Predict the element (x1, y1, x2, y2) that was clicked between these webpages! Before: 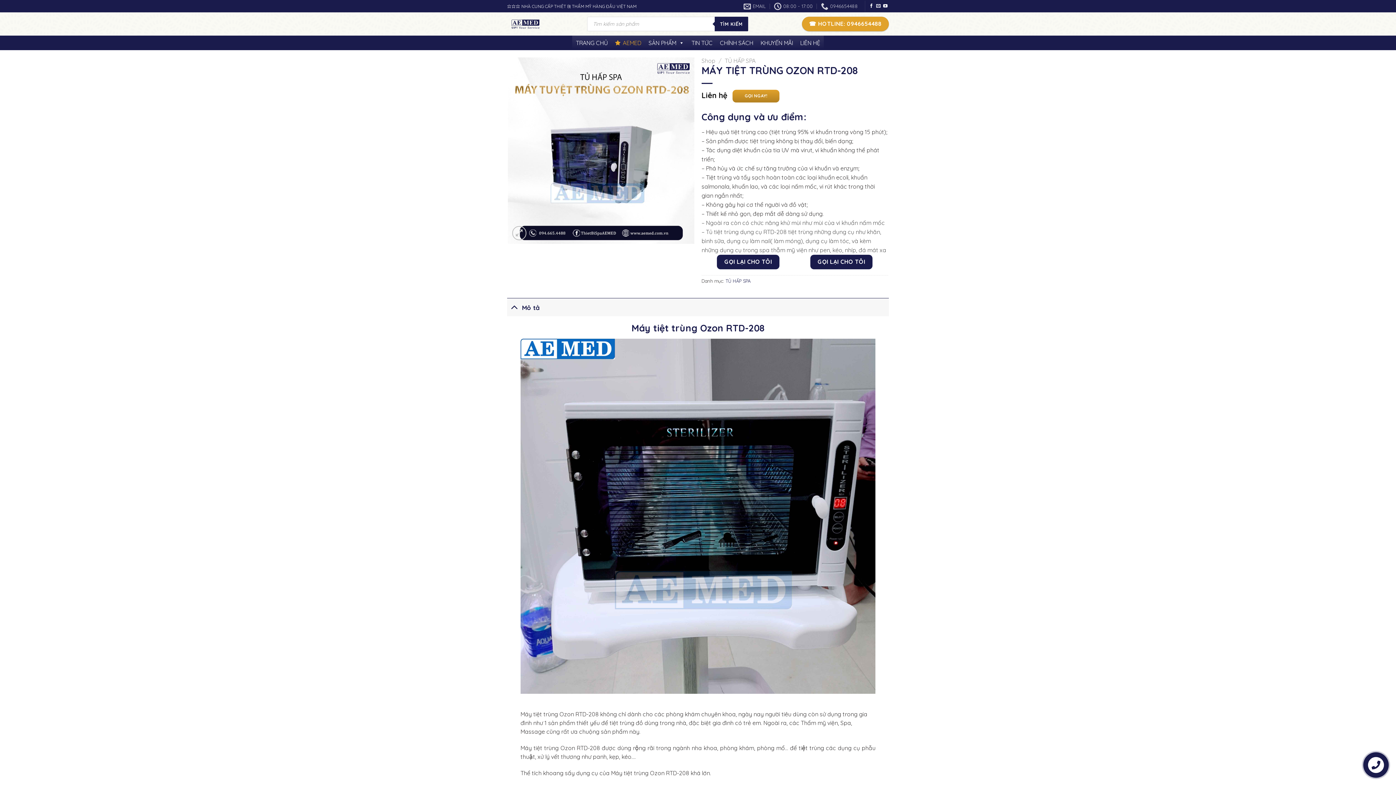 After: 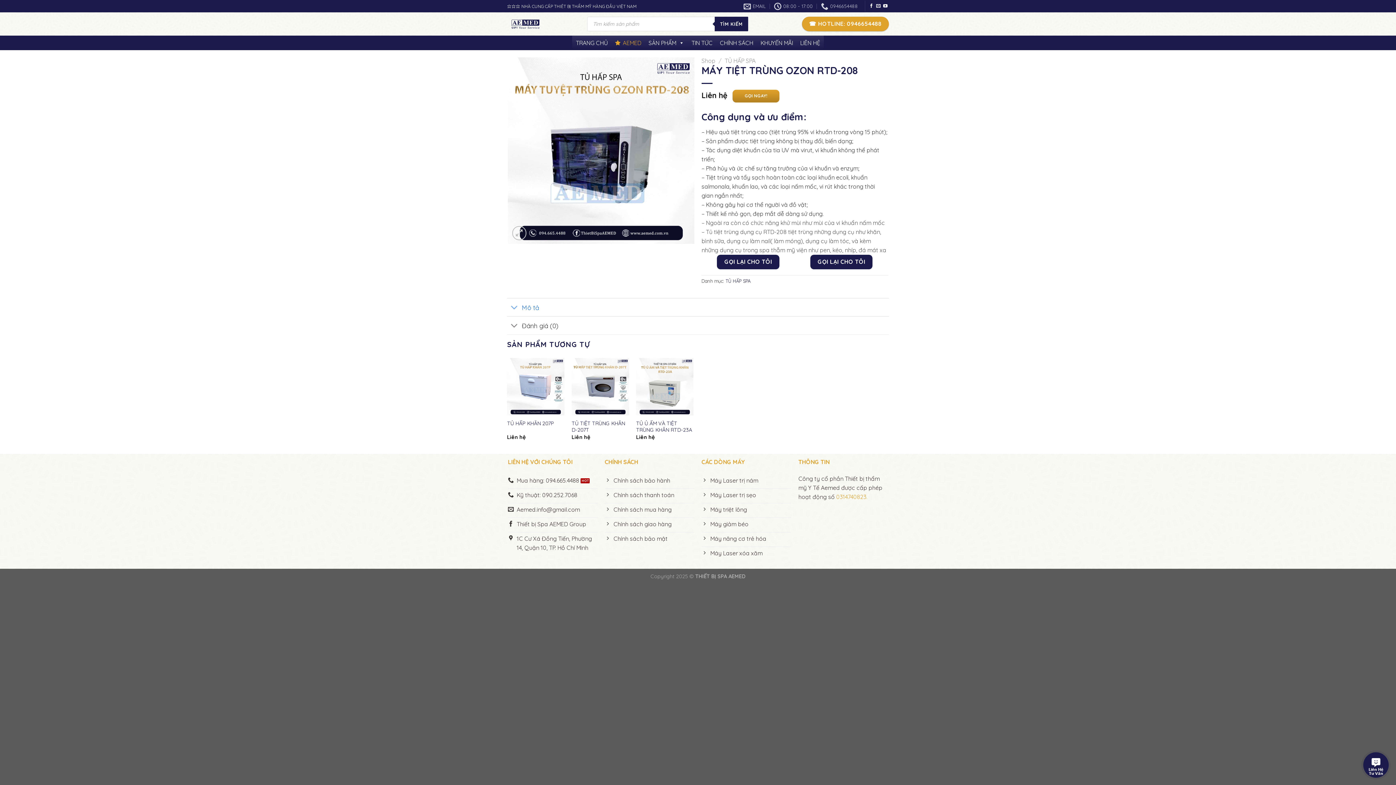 Action: bbox: (507, 298, 889, 316) label: Mô tả